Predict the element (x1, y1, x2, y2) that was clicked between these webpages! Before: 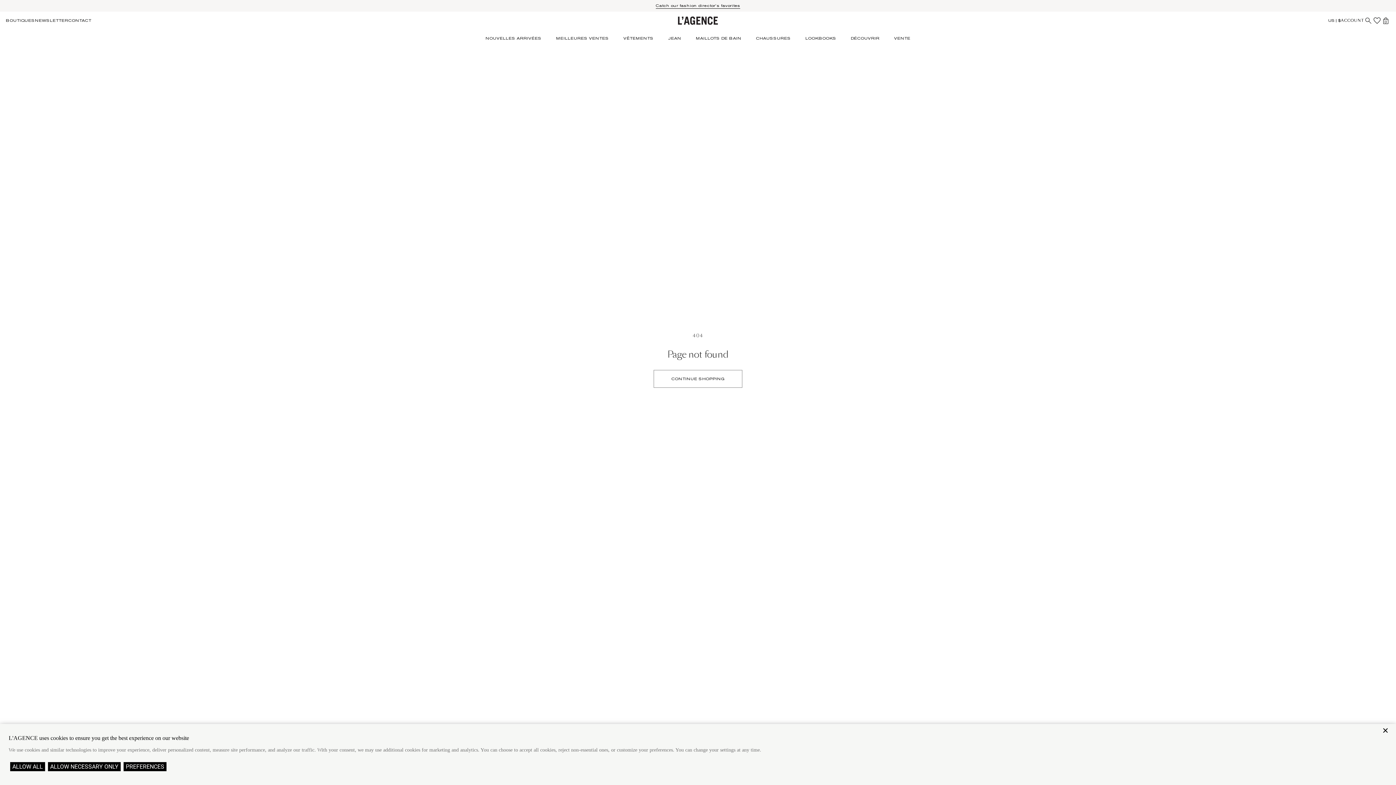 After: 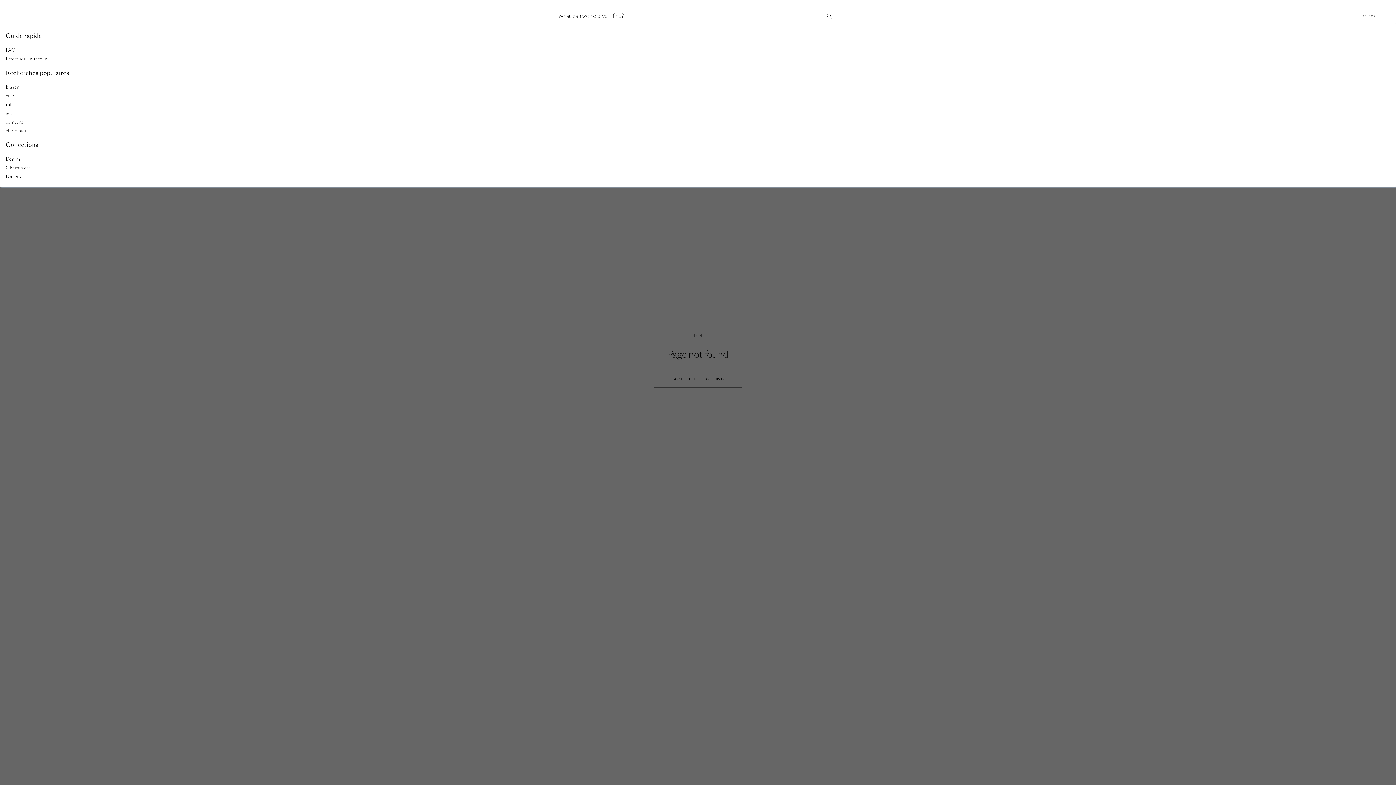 Action: bbox: (1364, 16, 1373, 24) label: Search